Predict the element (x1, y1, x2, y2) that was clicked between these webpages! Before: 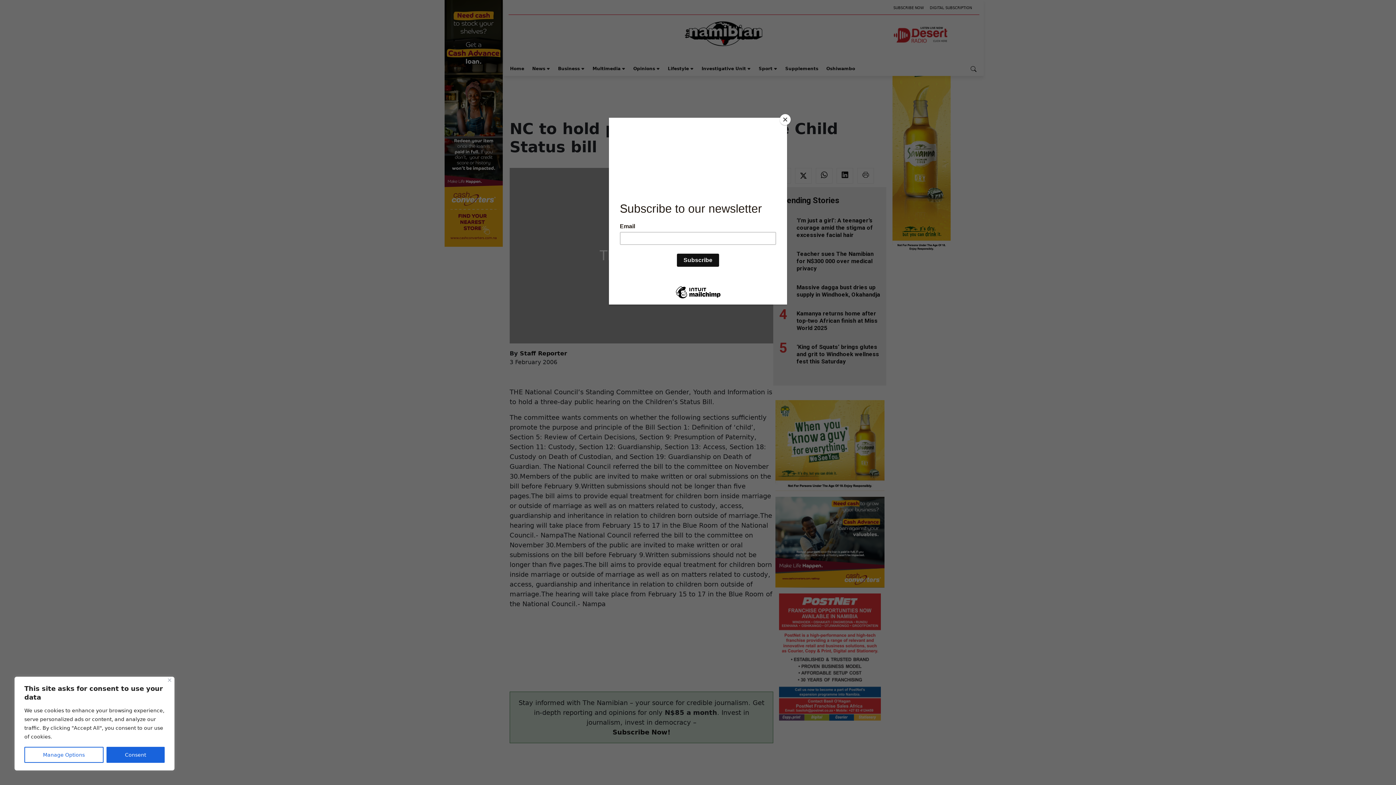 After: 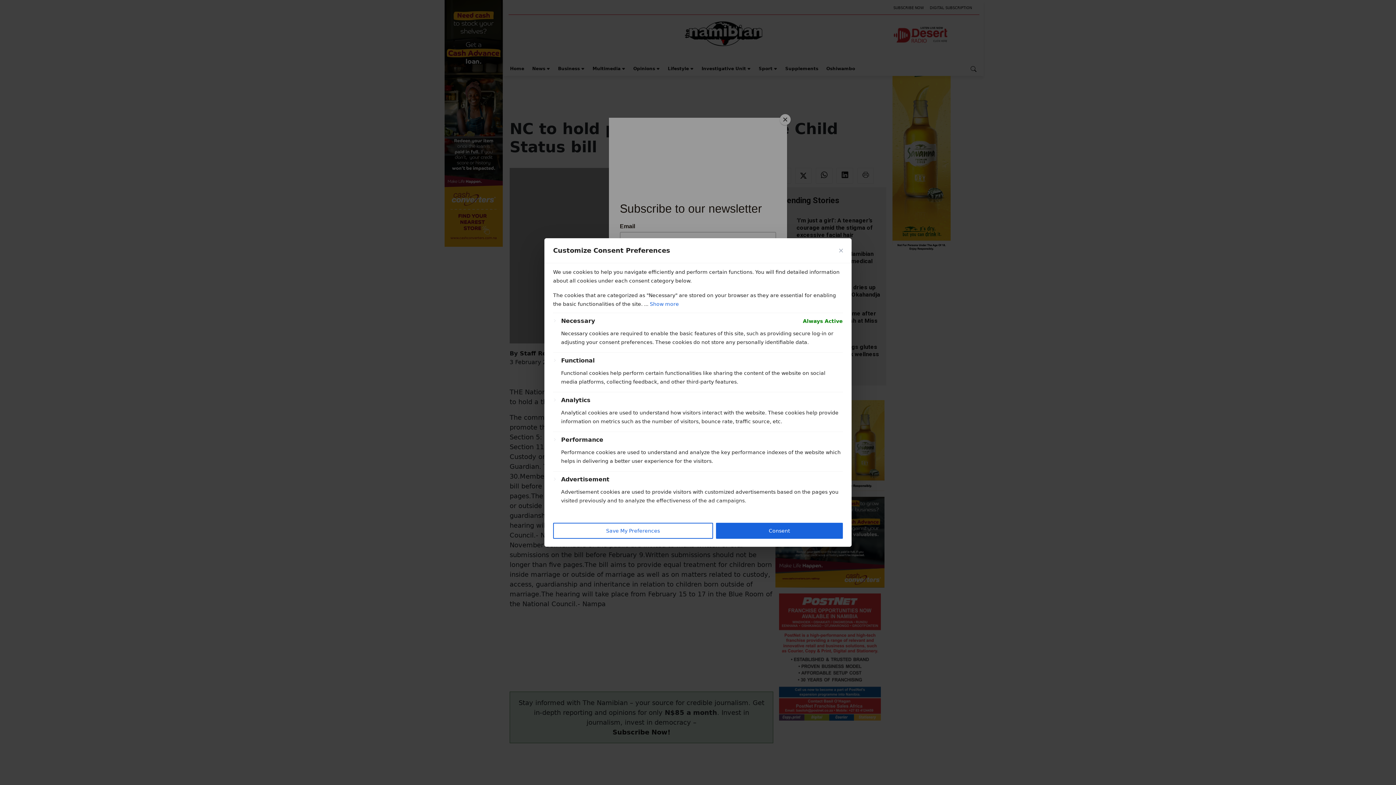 Action: label: Manage Options bbox: (24, 747, 103, 763)